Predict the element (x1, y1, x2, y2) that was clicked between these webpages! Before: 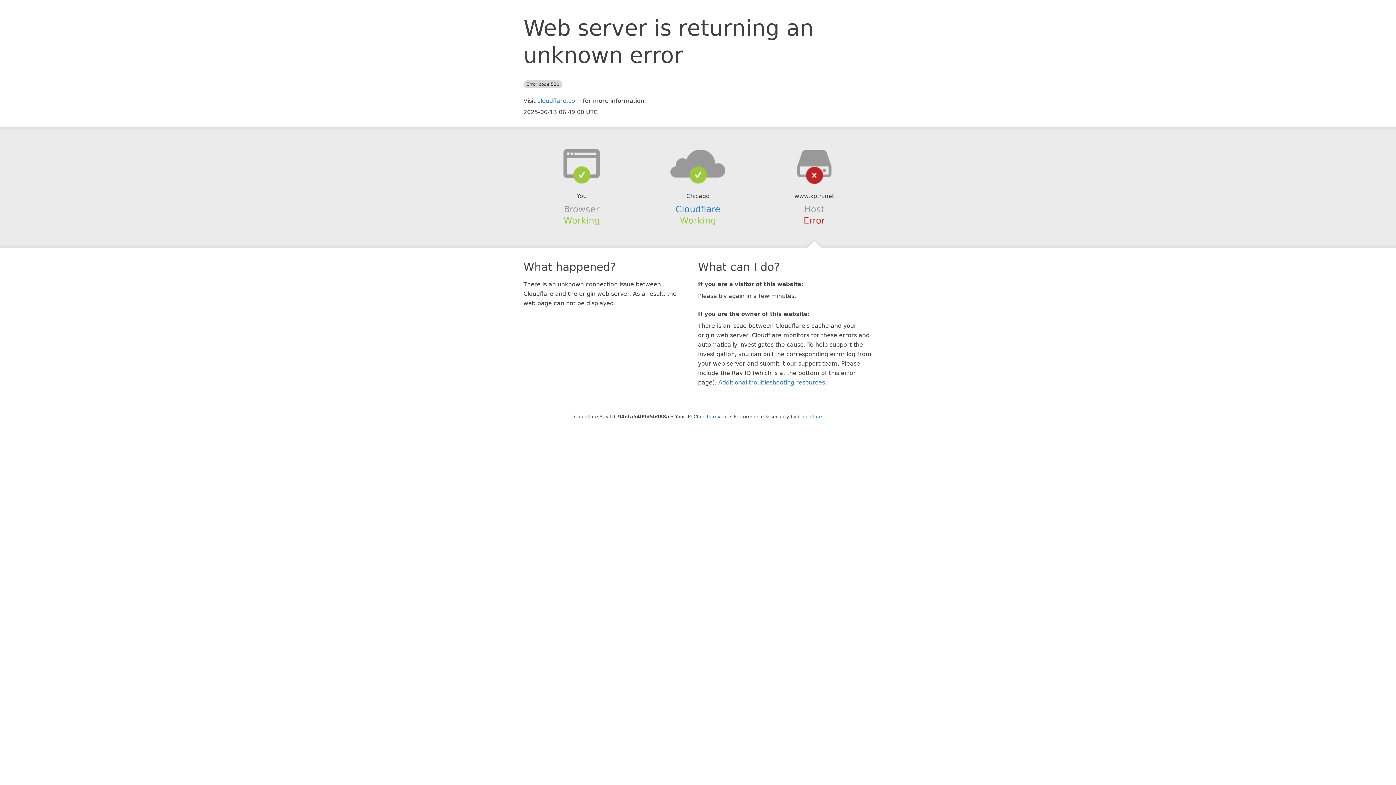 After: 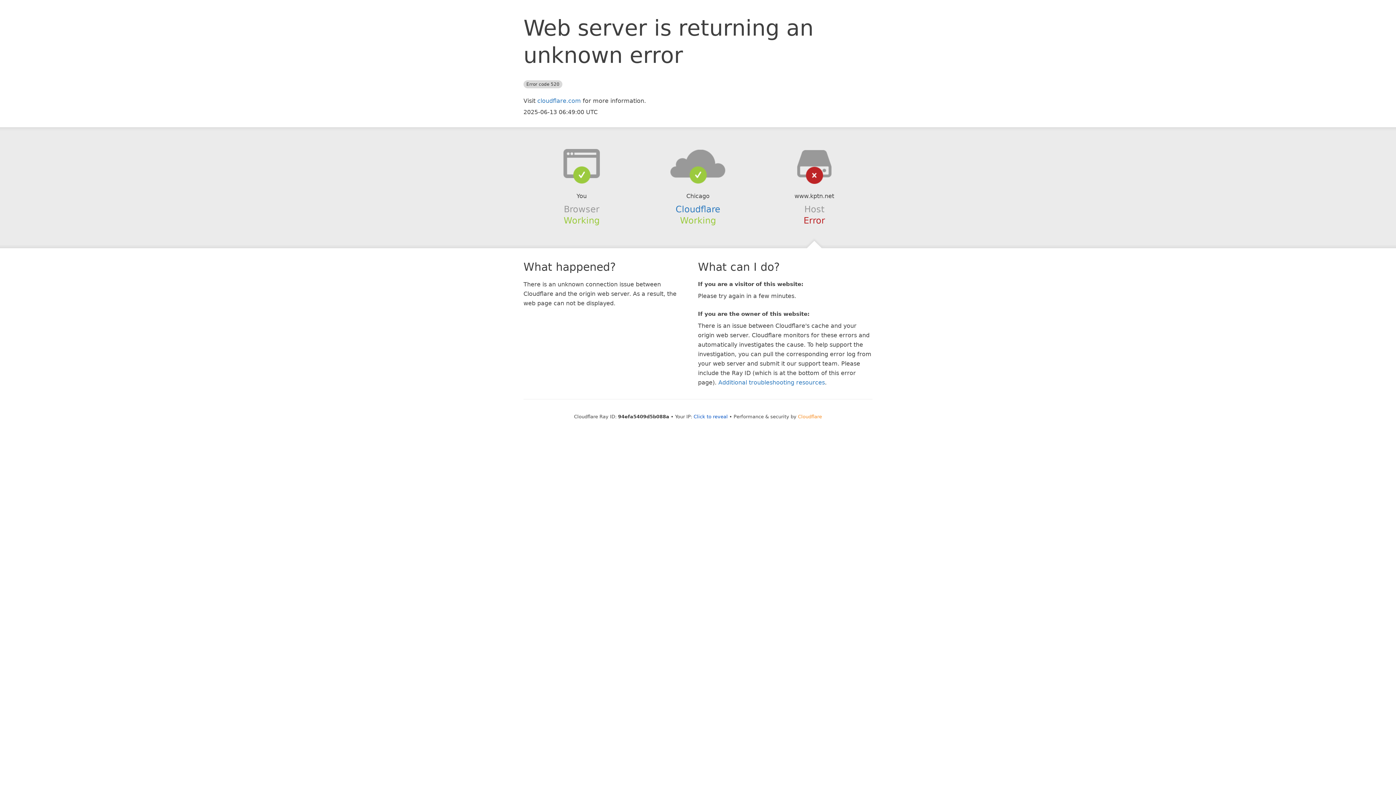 Action: bbox: (798, 414, 822, 419) label: Cloudflare